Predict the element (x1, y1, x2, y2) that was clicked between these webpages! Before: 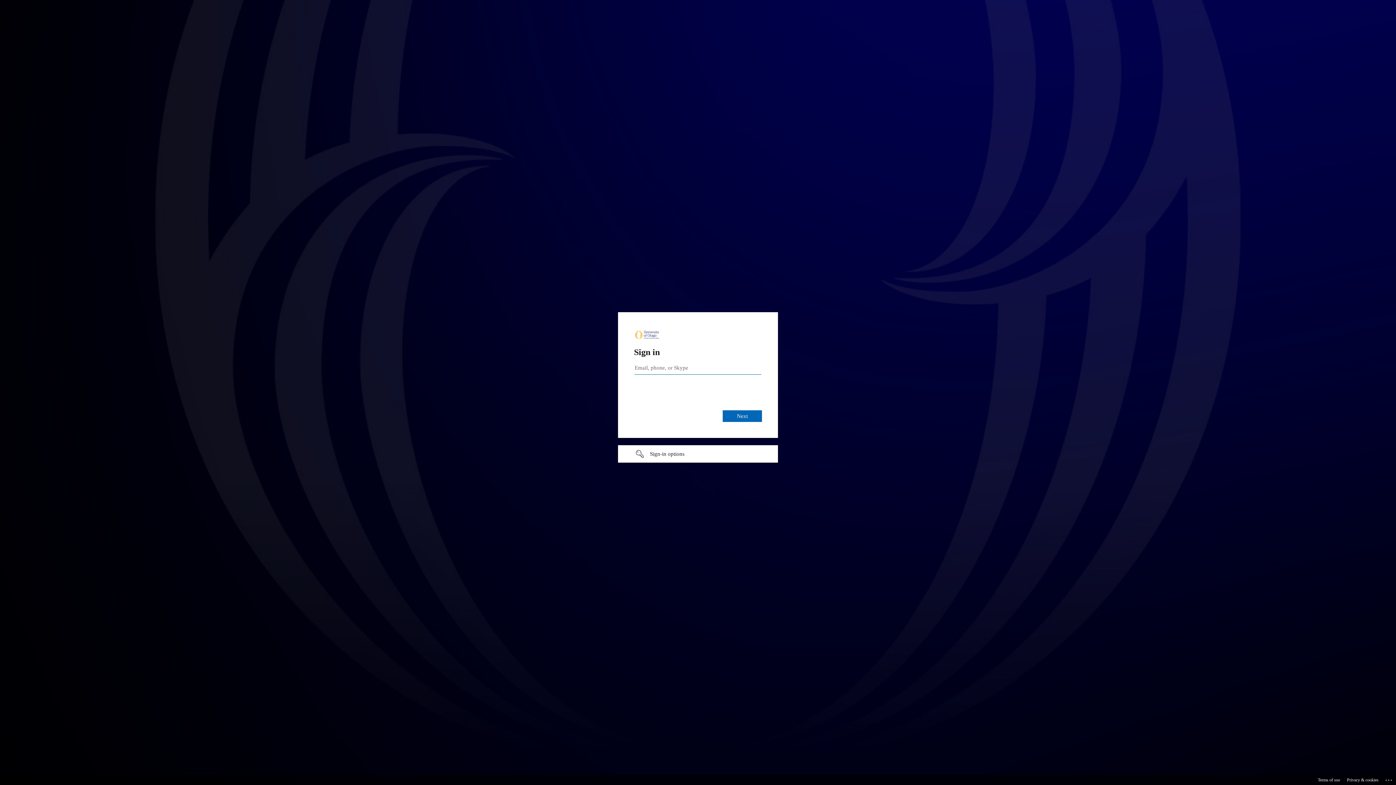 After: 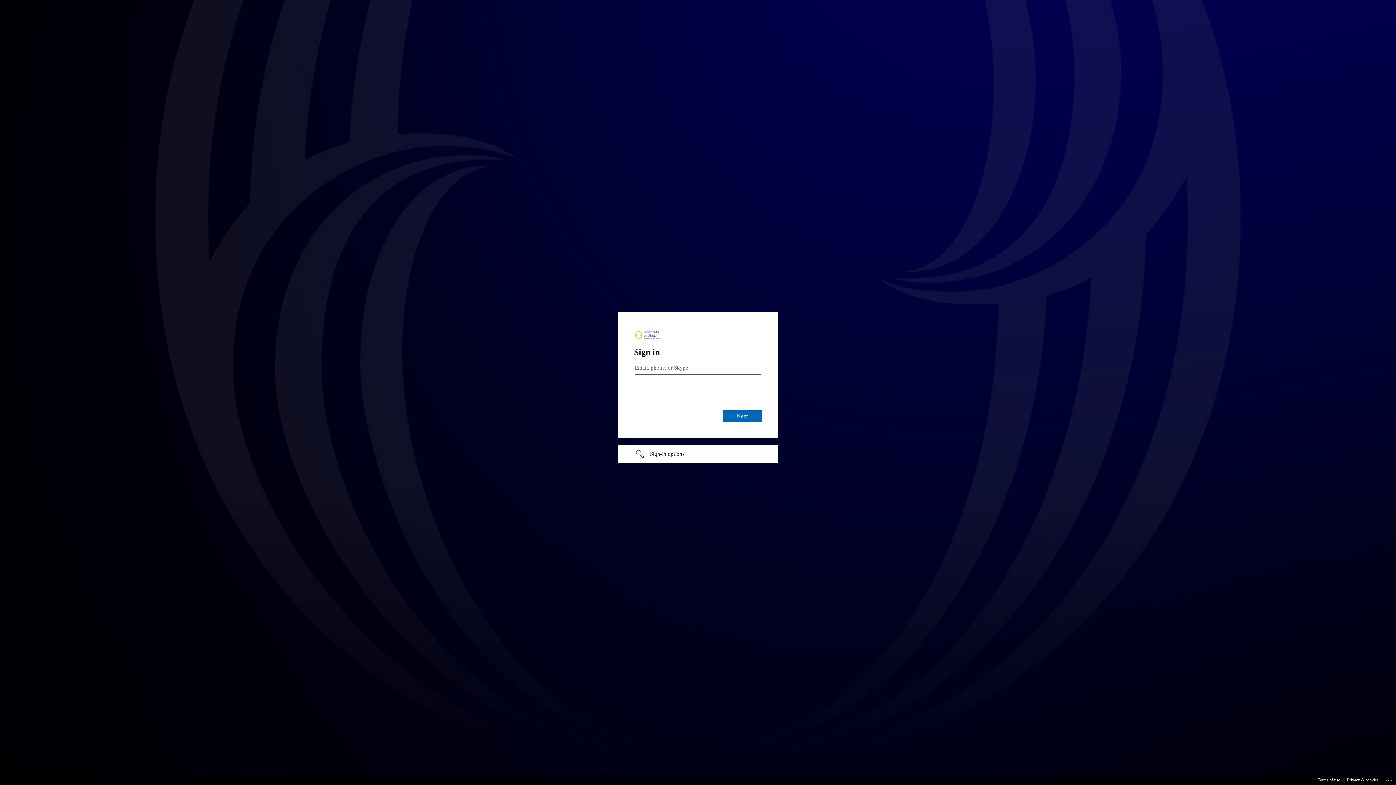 Action: bbox: (1318, 775, 1340, 785) label: Terms of use